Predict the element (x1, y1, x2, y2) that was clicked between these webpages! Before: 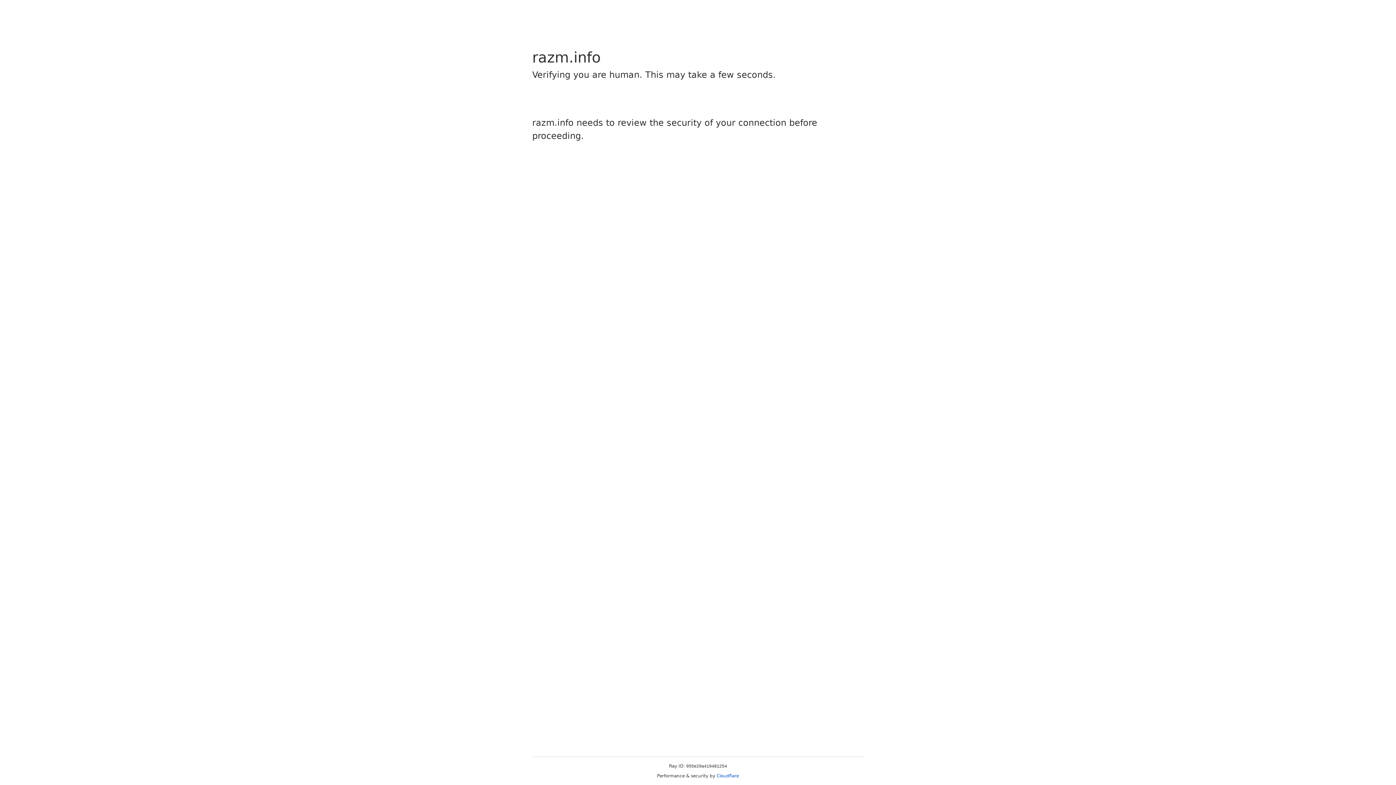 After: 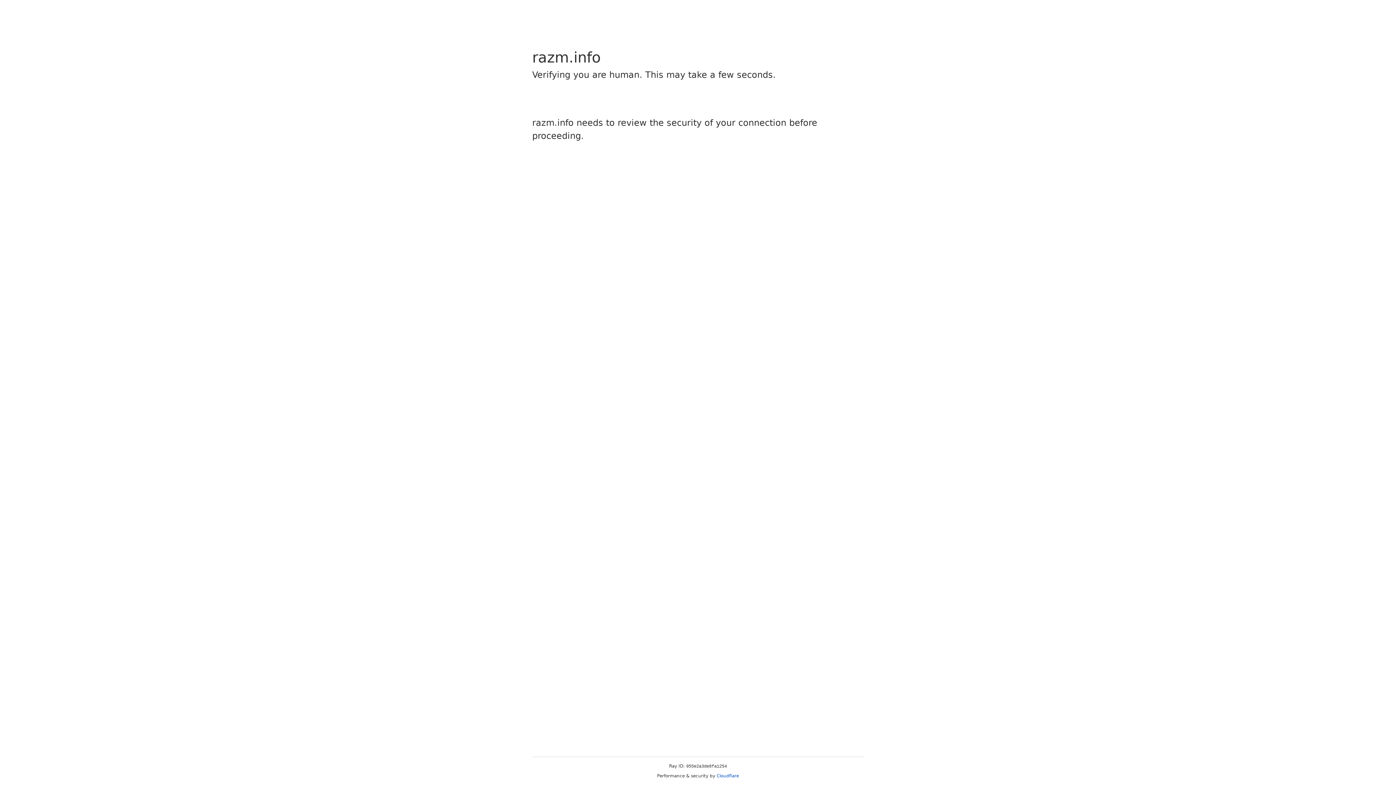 Action: bbox: (716, 773, 739, 778) label: Cloudflare